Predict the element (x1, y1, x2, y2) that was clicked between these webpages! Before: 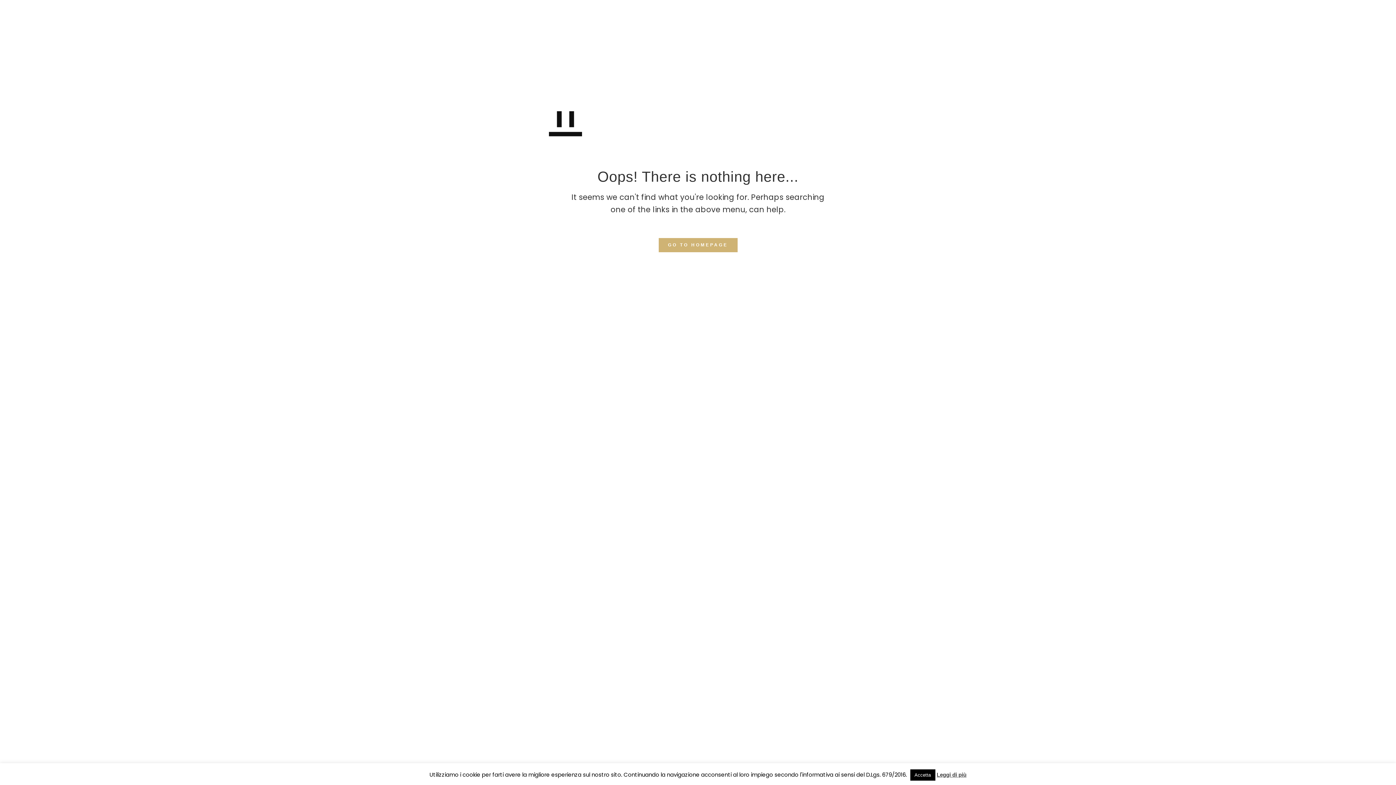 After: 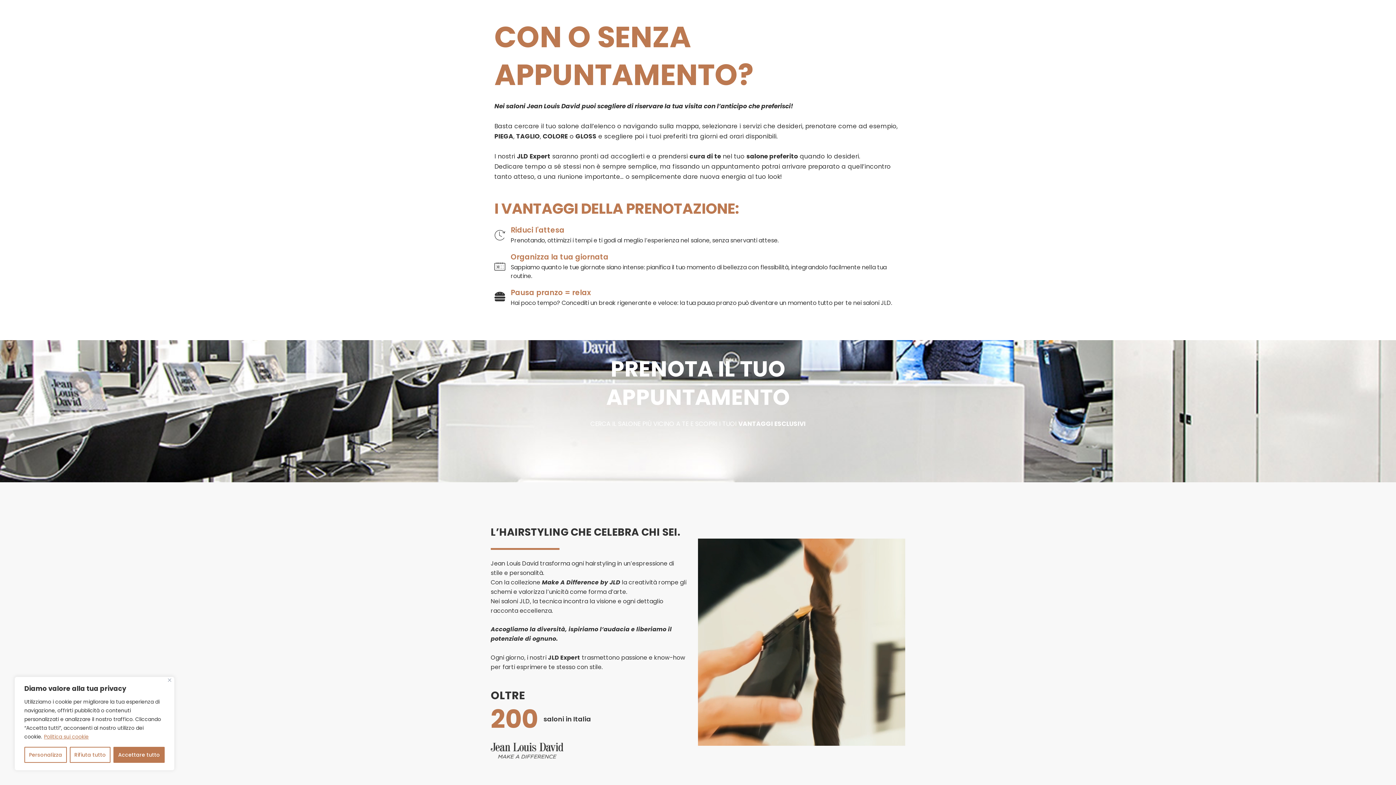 Action: label: GO TO HOMEPAGE bbox: (658, 238, 737, 252)